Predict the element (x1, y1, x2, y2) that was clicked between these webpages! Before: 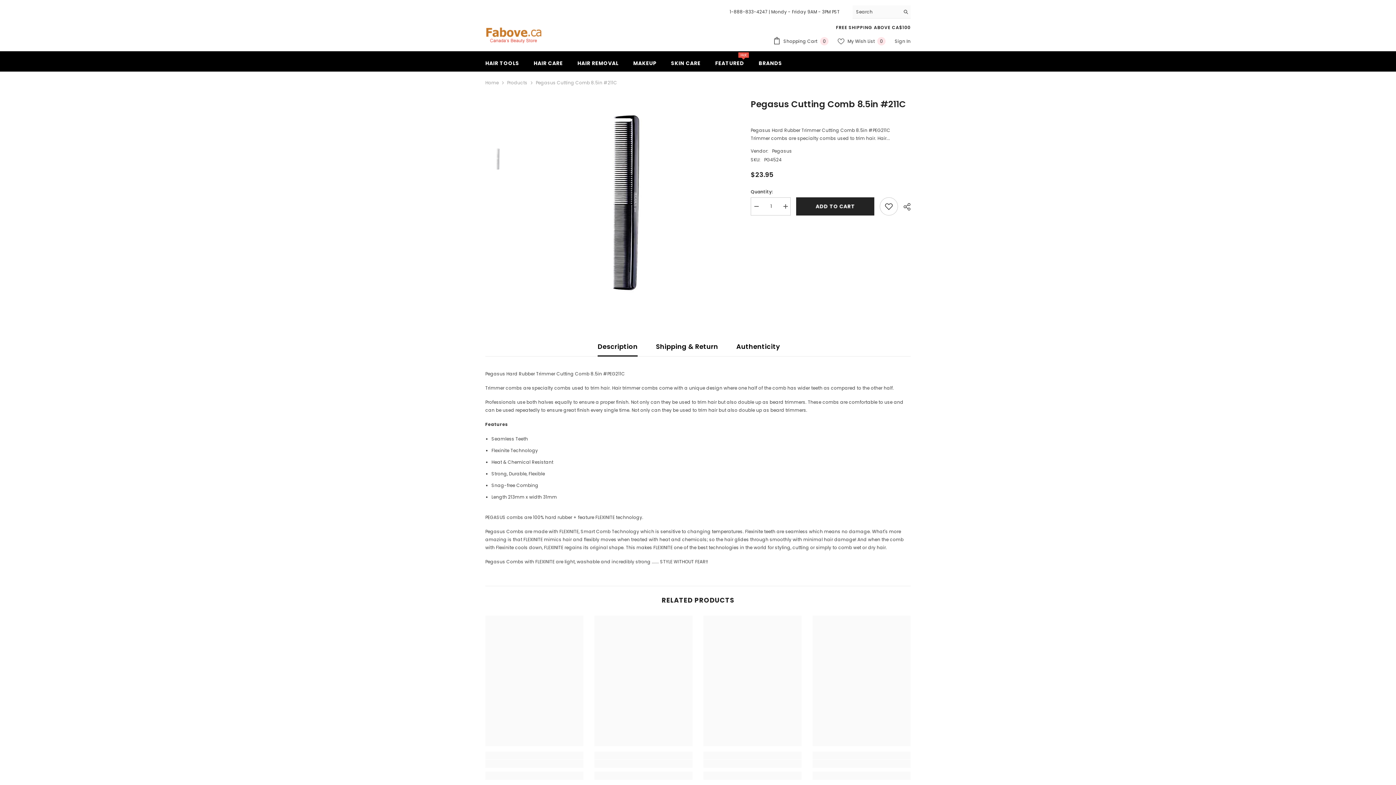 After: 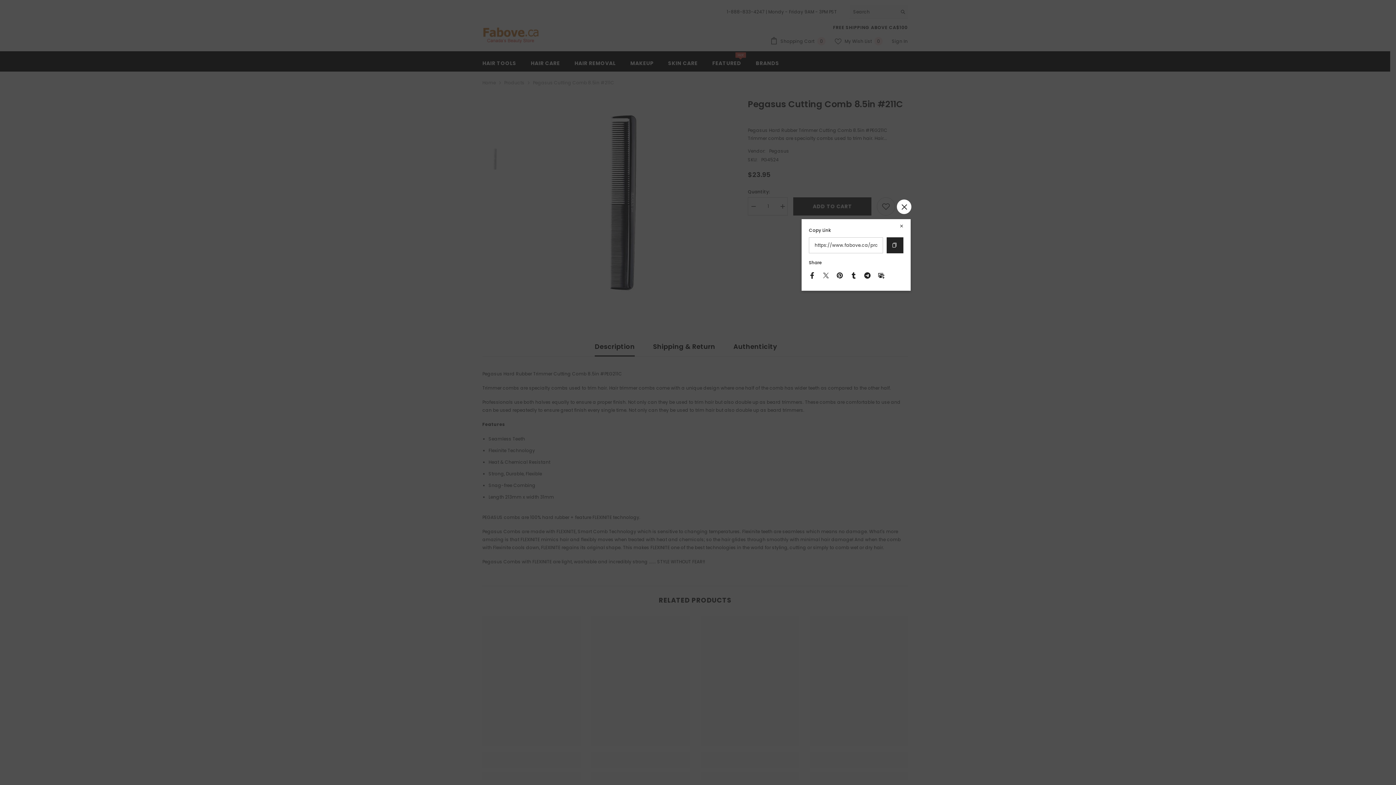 Action: label:  SHARE bbox: (898, 198, 910, 215)